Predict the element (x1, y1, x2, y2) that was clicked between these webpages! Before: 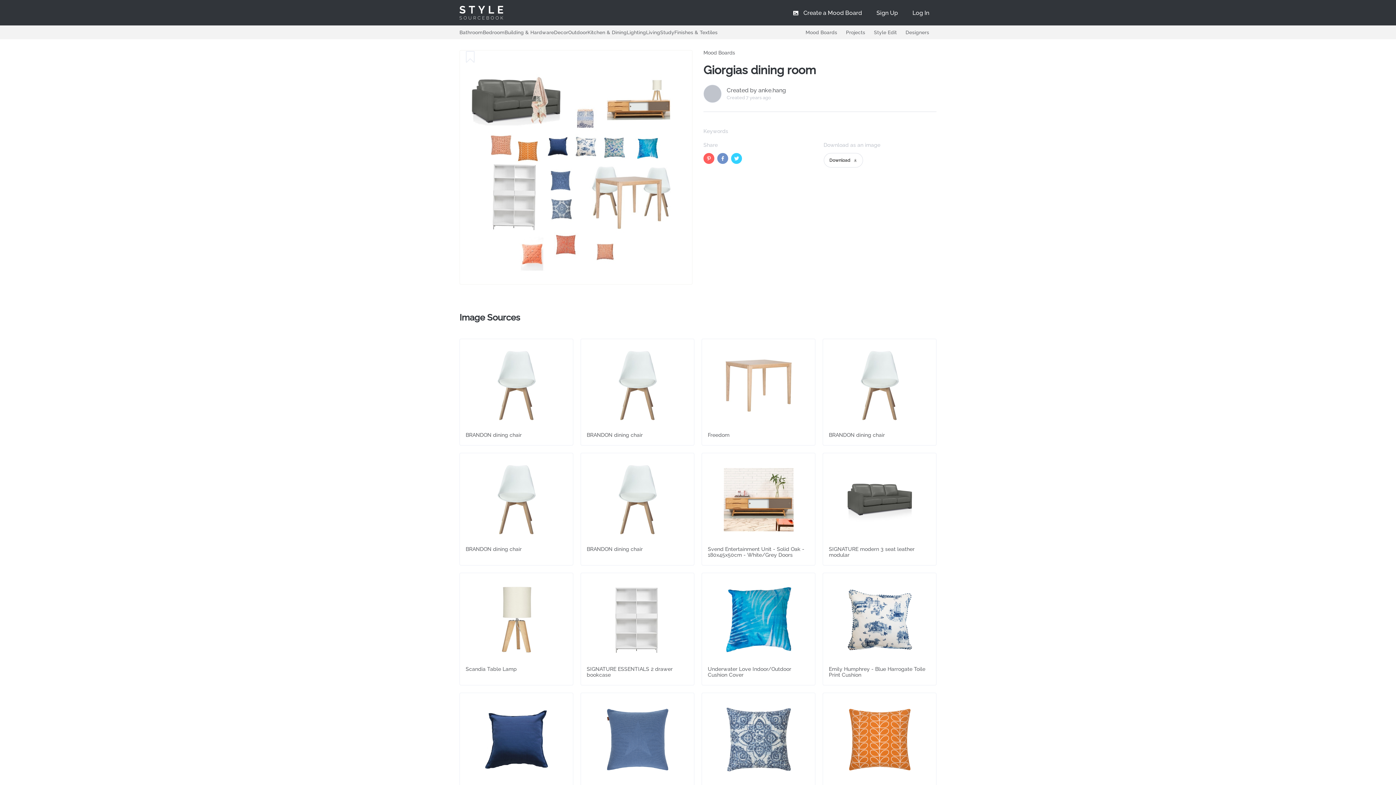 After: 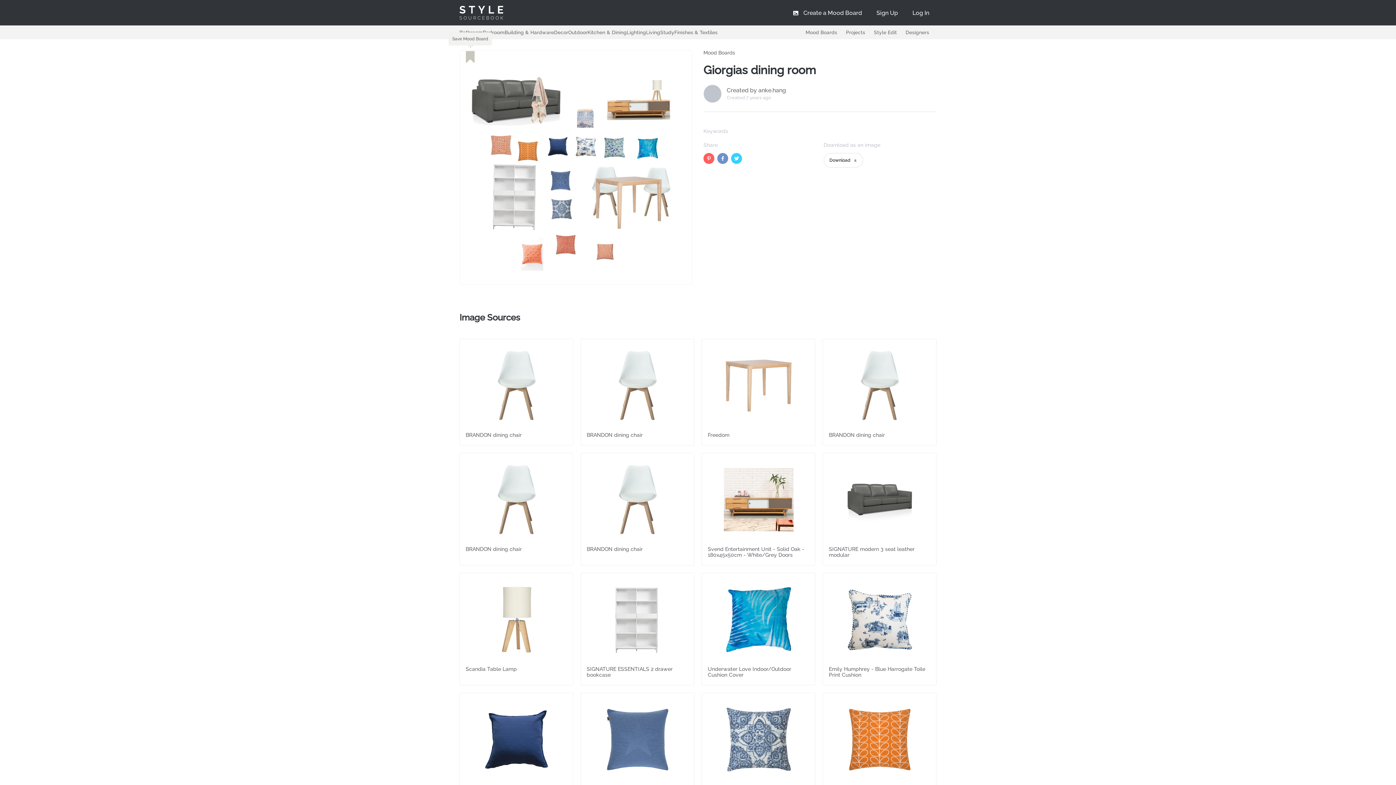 Action: bbox: (465, 49, 474, 64)